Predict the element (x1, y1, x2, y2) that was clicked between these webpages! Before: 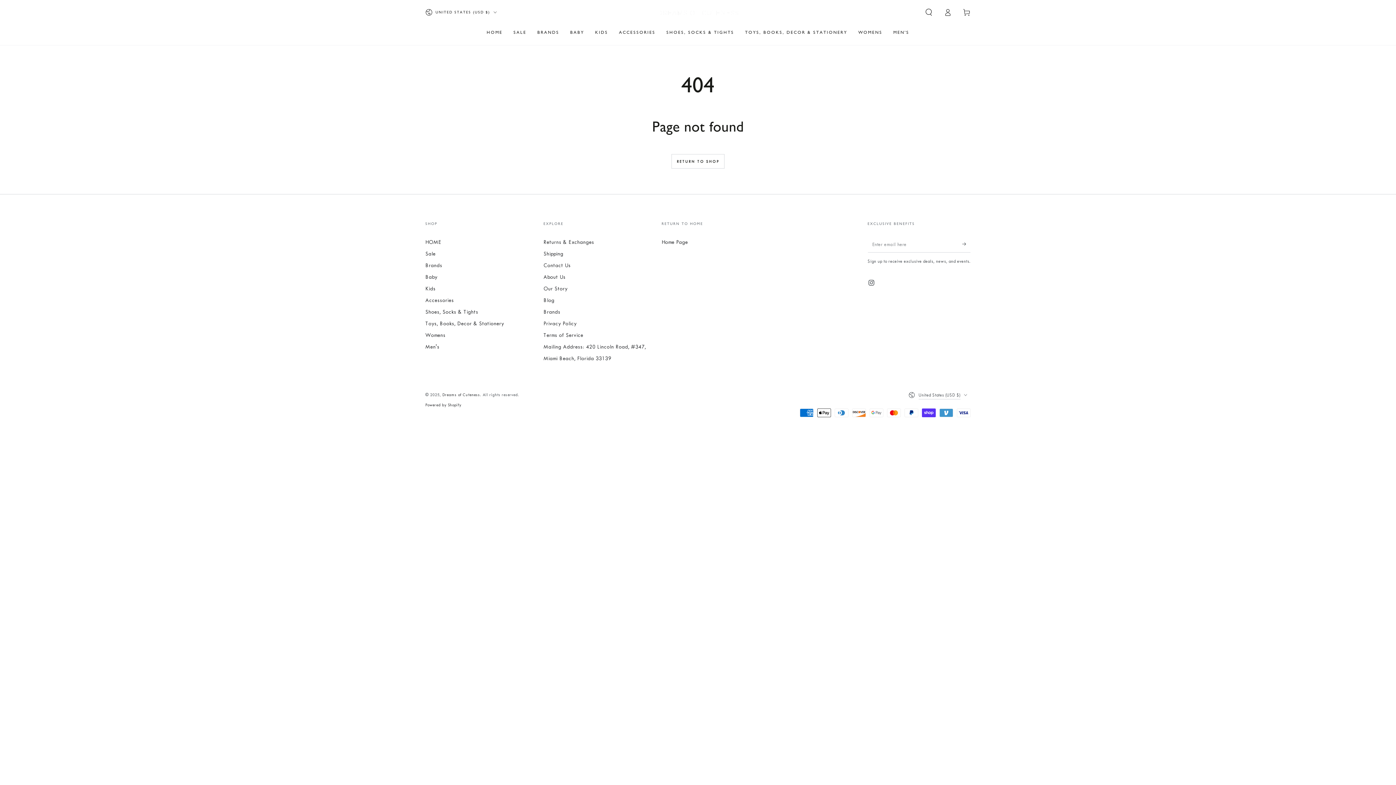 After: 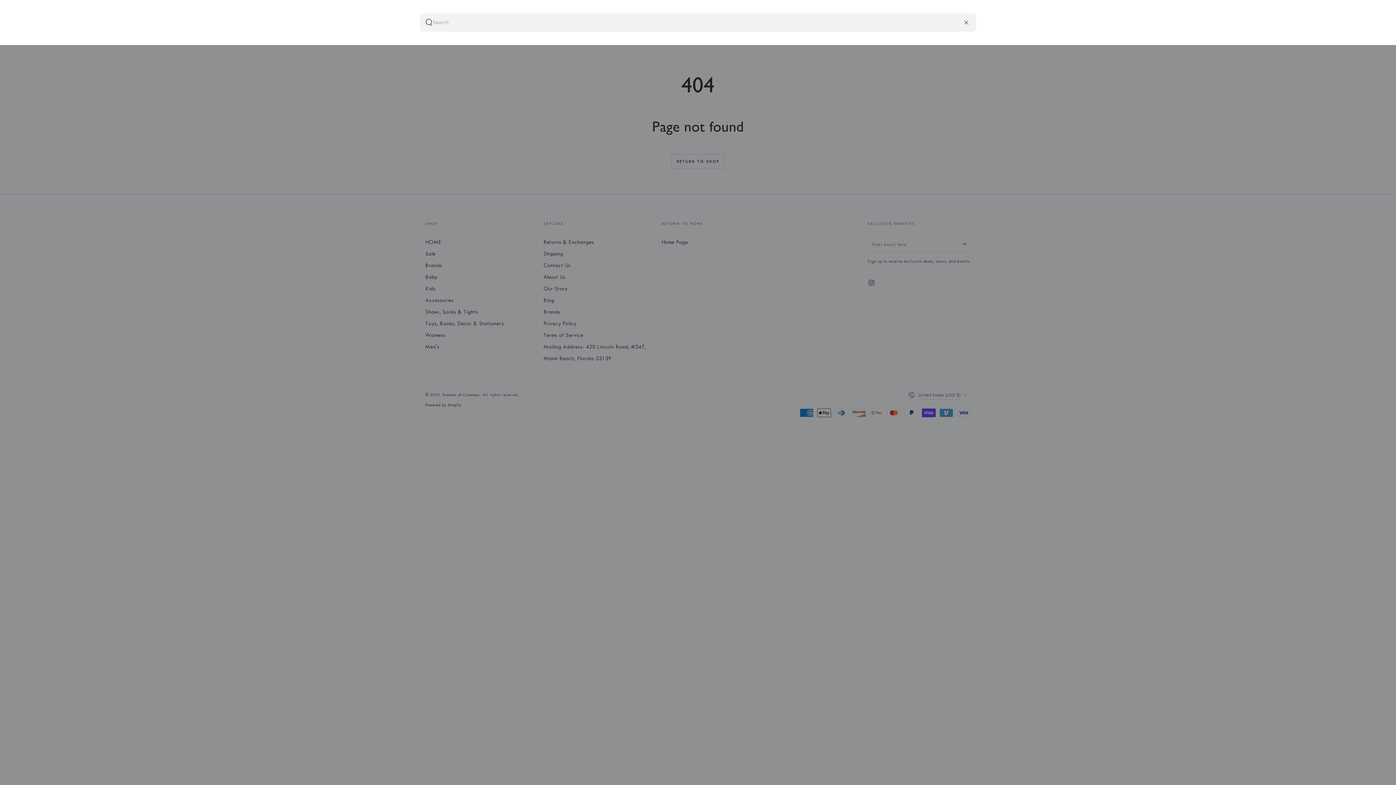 Action: label: Search our site bbox: (919, 4, 938, 20)